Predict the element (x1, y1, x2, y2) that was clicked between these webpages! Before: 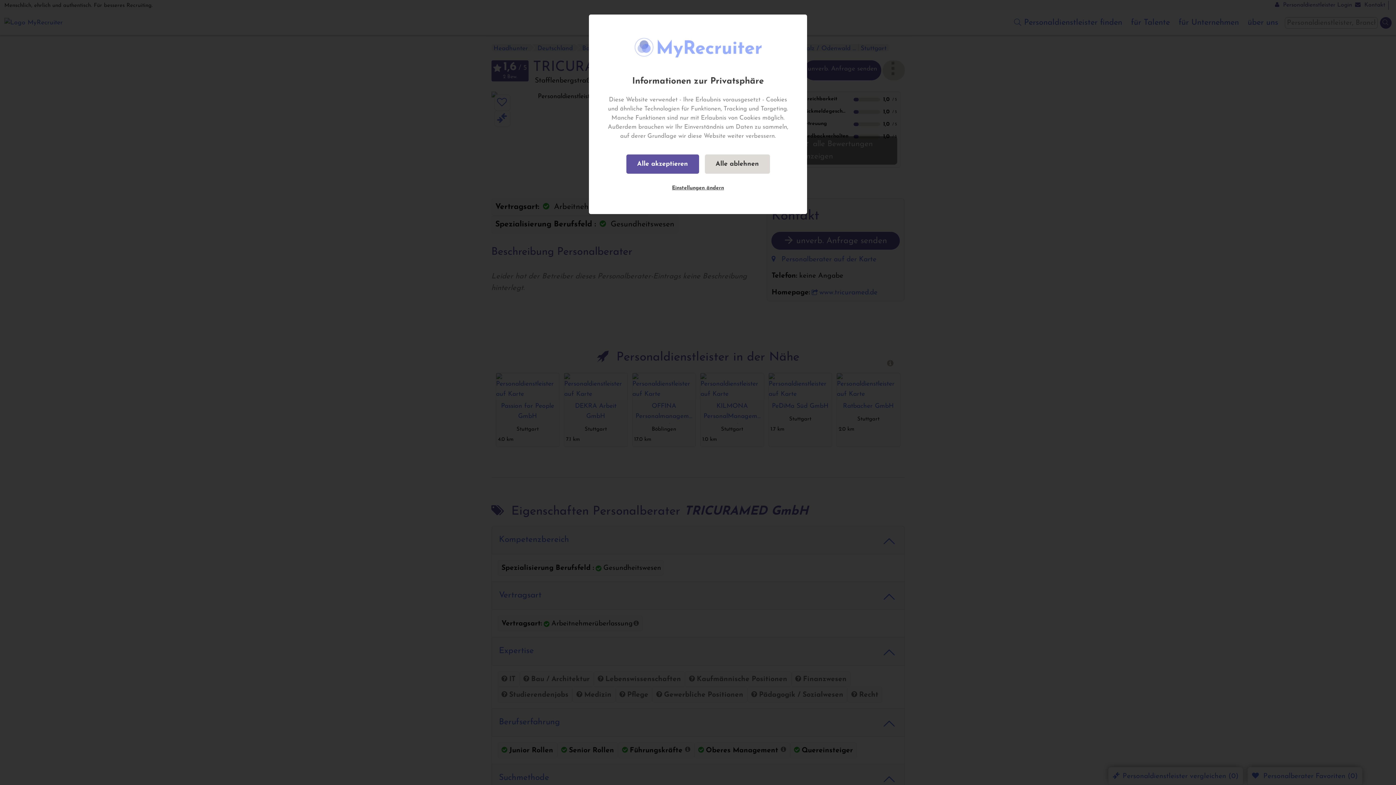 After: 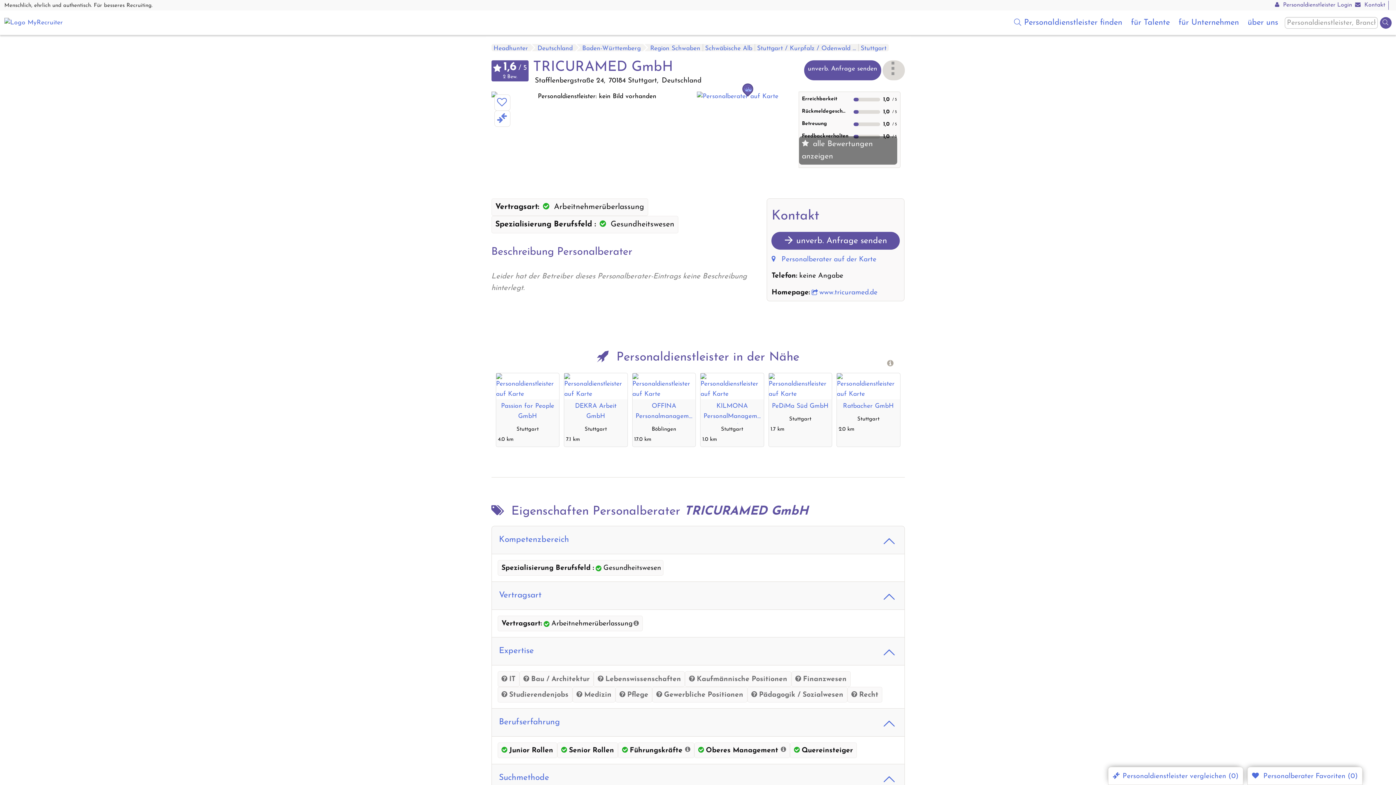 Action: label: Alle ablehnen bbox: (704, 154, 770, 173)